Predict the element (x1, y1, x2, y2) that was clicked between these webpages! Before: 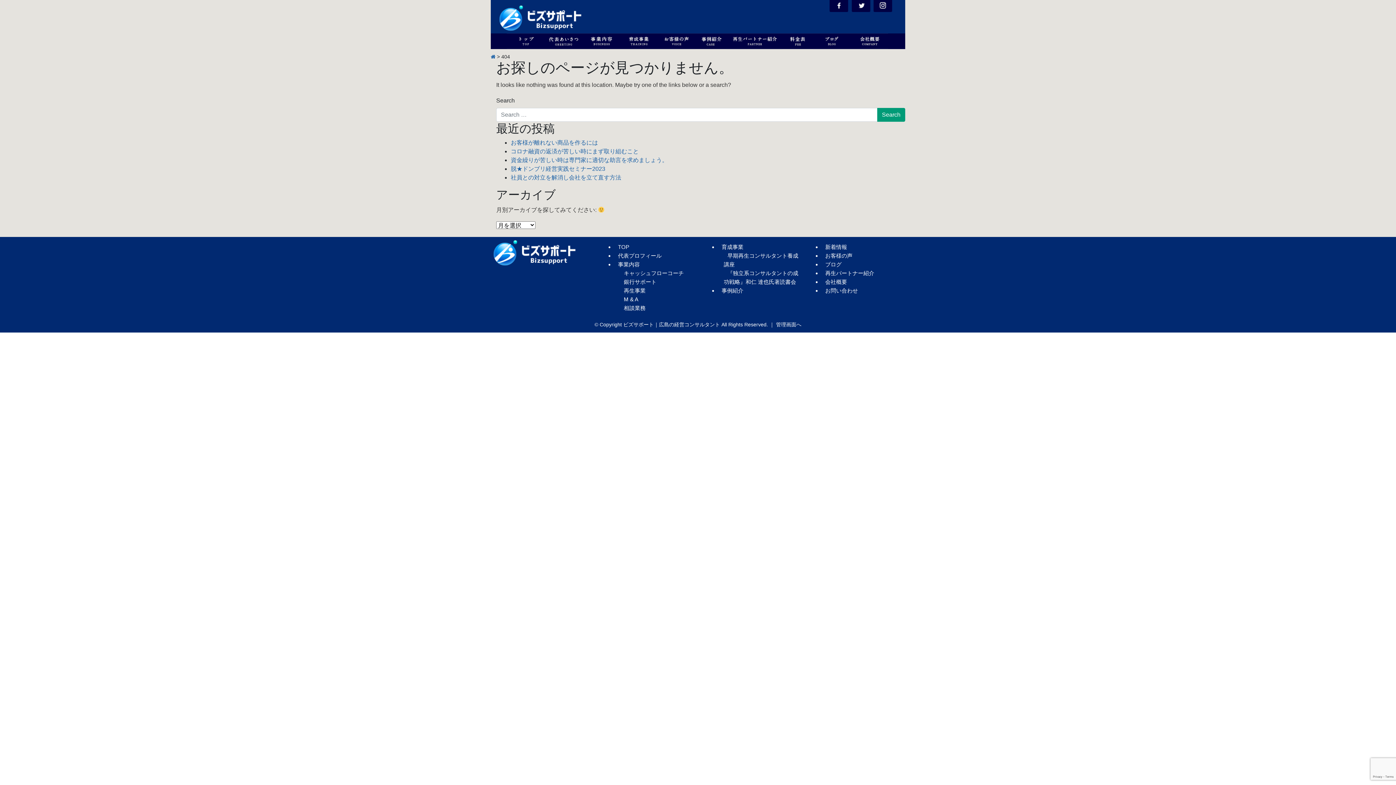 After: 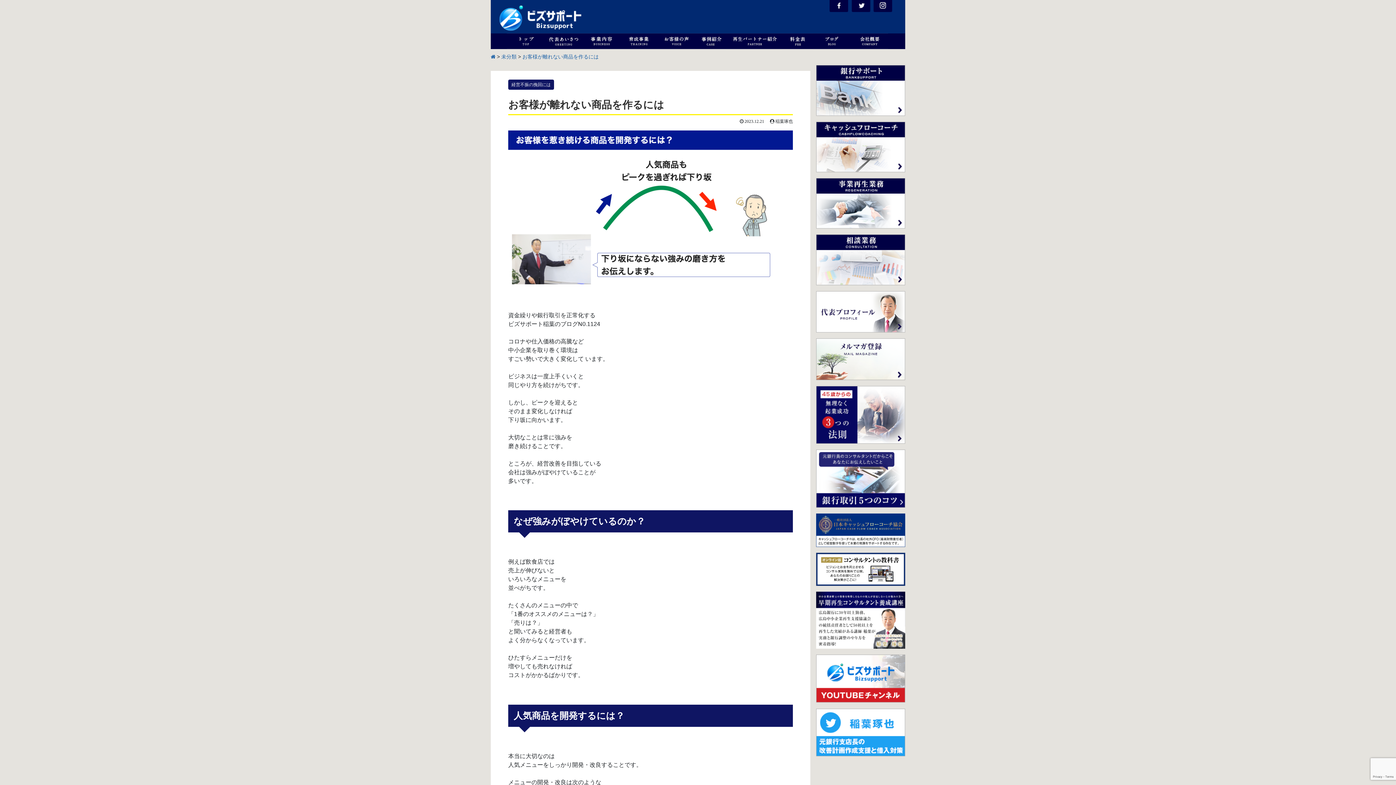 Action: label: お客様が離れない商品を作るには bbox: (510, 139, 598, 145)